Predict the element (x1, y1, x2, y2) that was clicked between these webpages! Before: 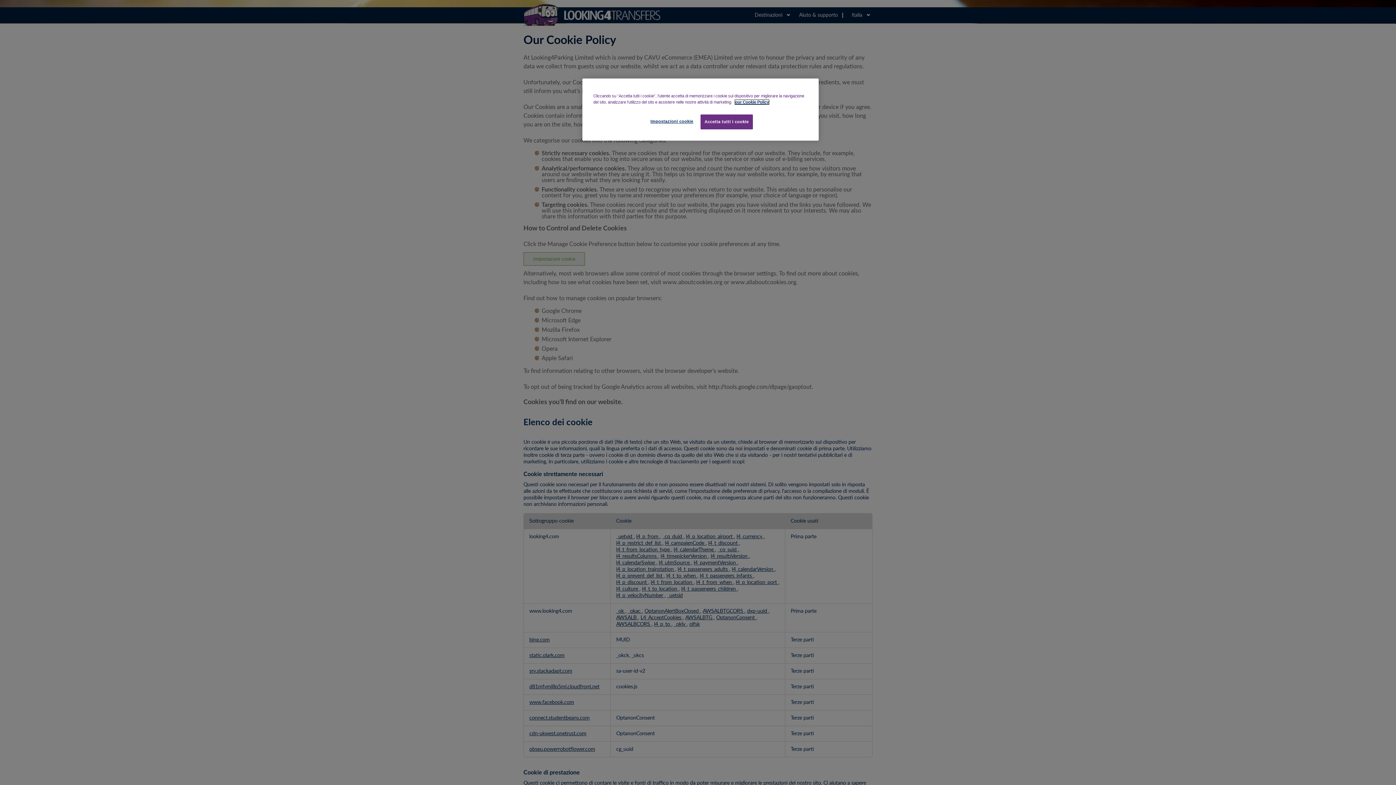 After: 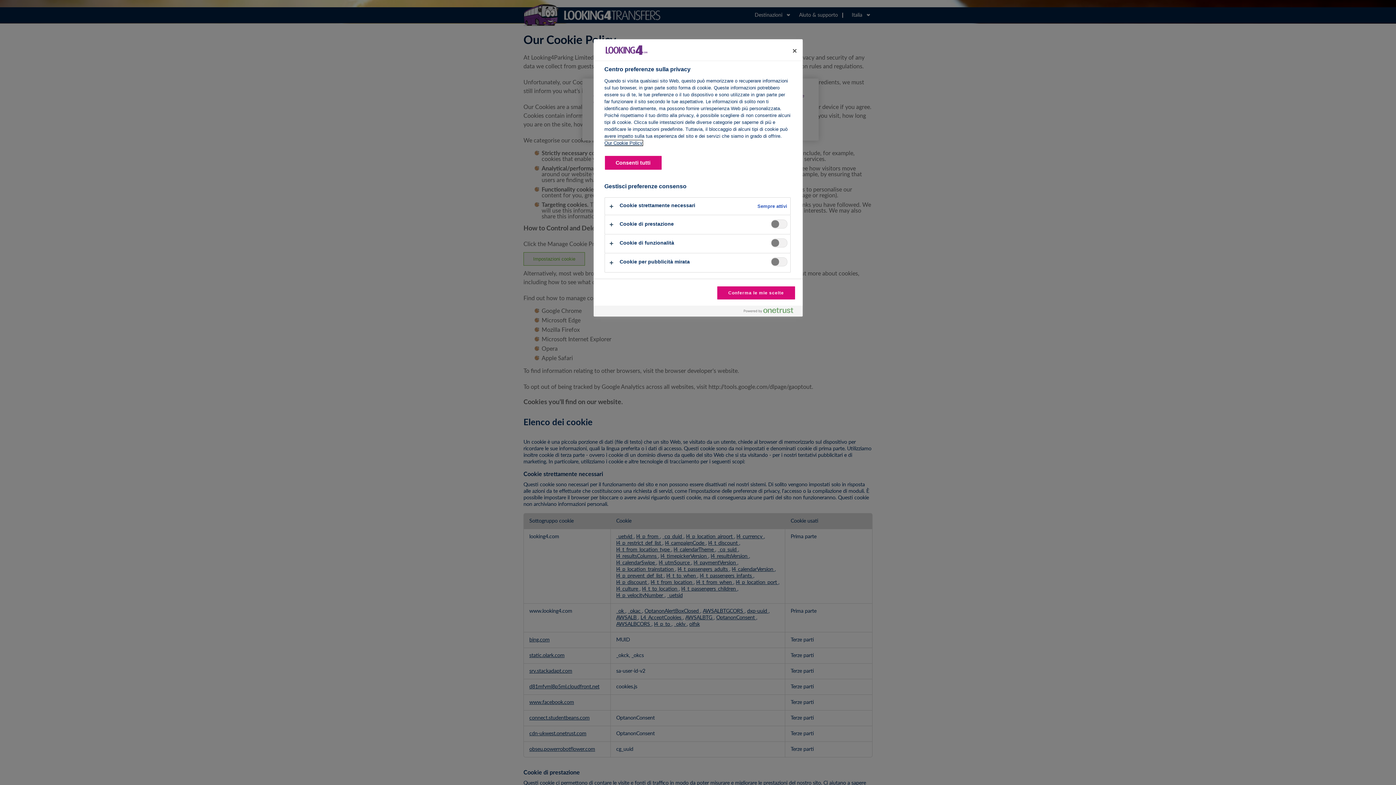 Action: label: Impostazioni cookie bbox: (647, 114, 696, 128)